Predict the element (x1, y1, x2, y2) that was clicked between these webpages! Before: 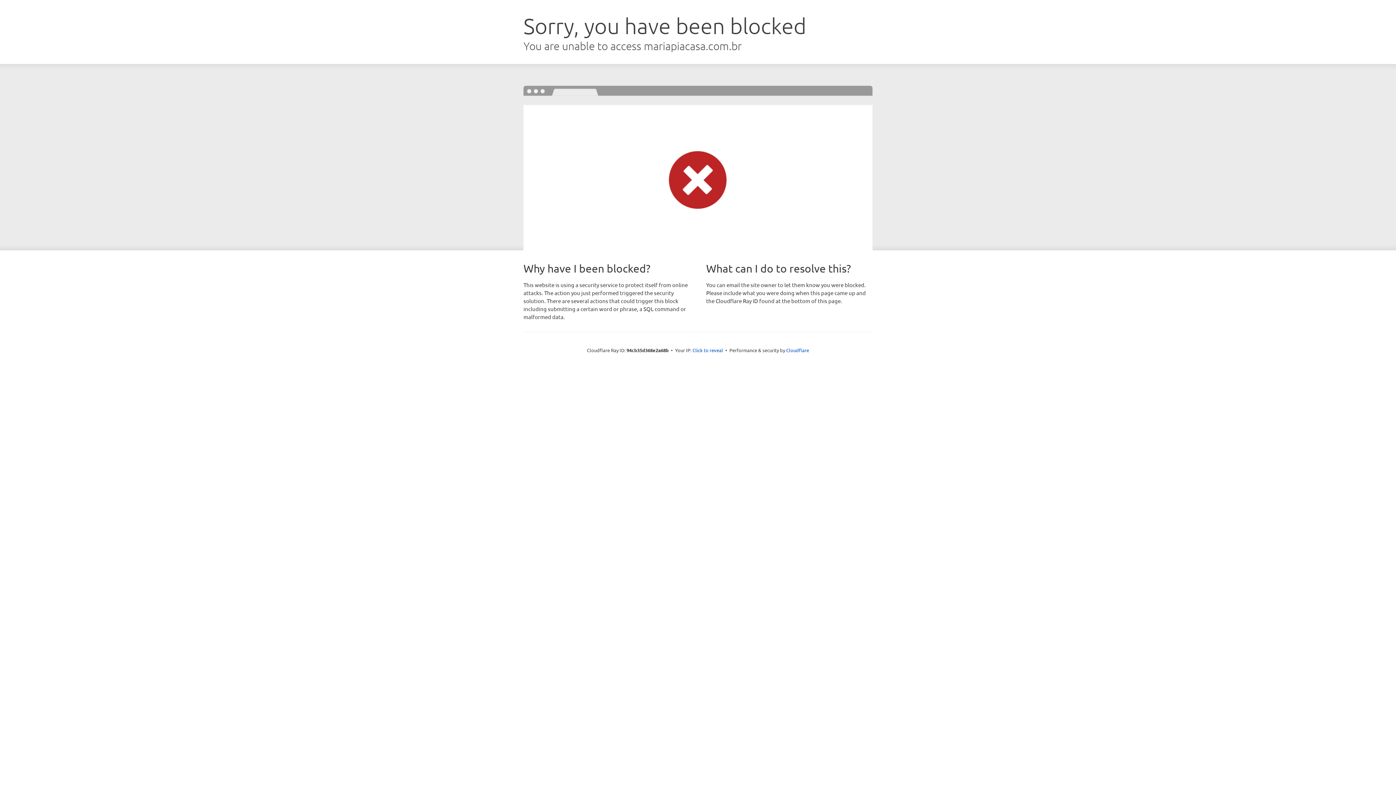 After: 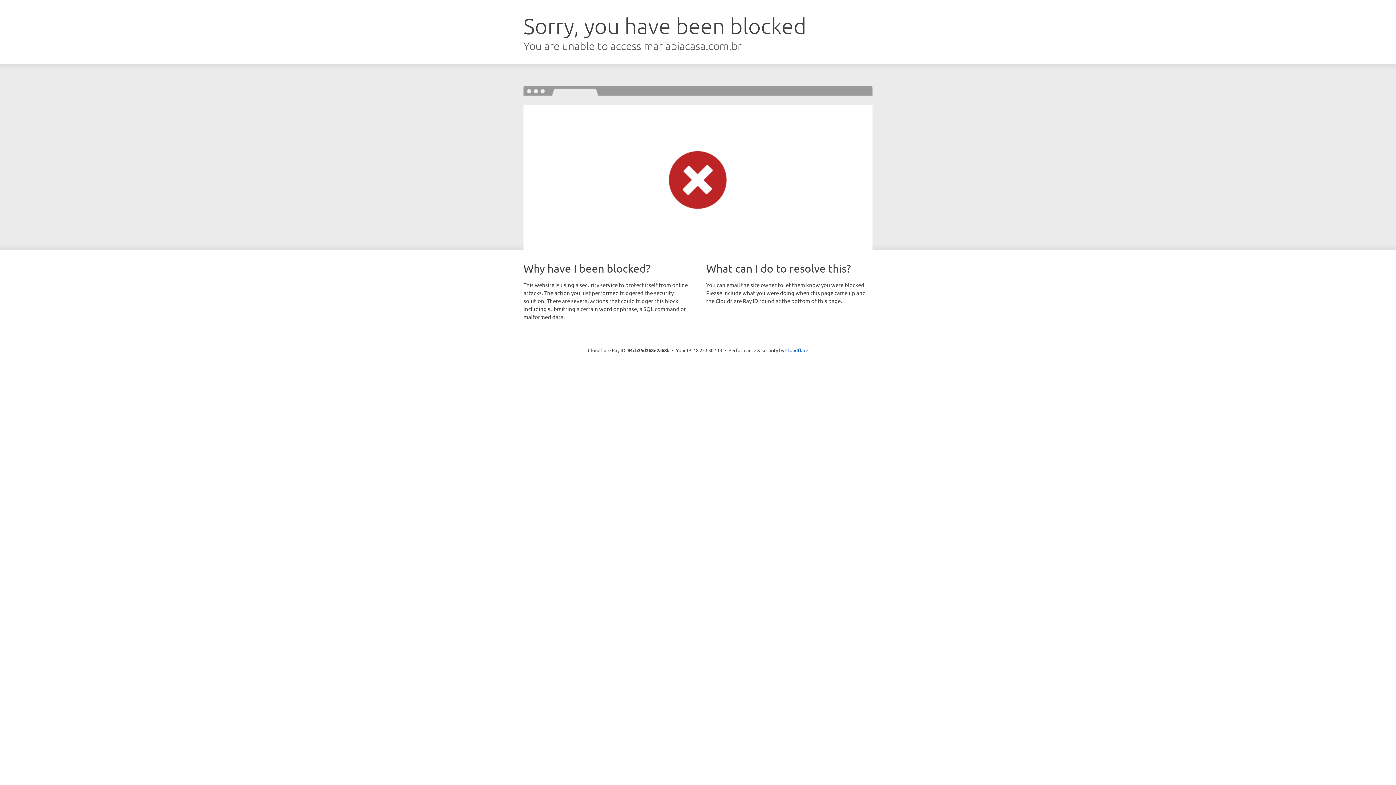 Action: bbox: (692, 346, 723, 353) label: Click to reveal